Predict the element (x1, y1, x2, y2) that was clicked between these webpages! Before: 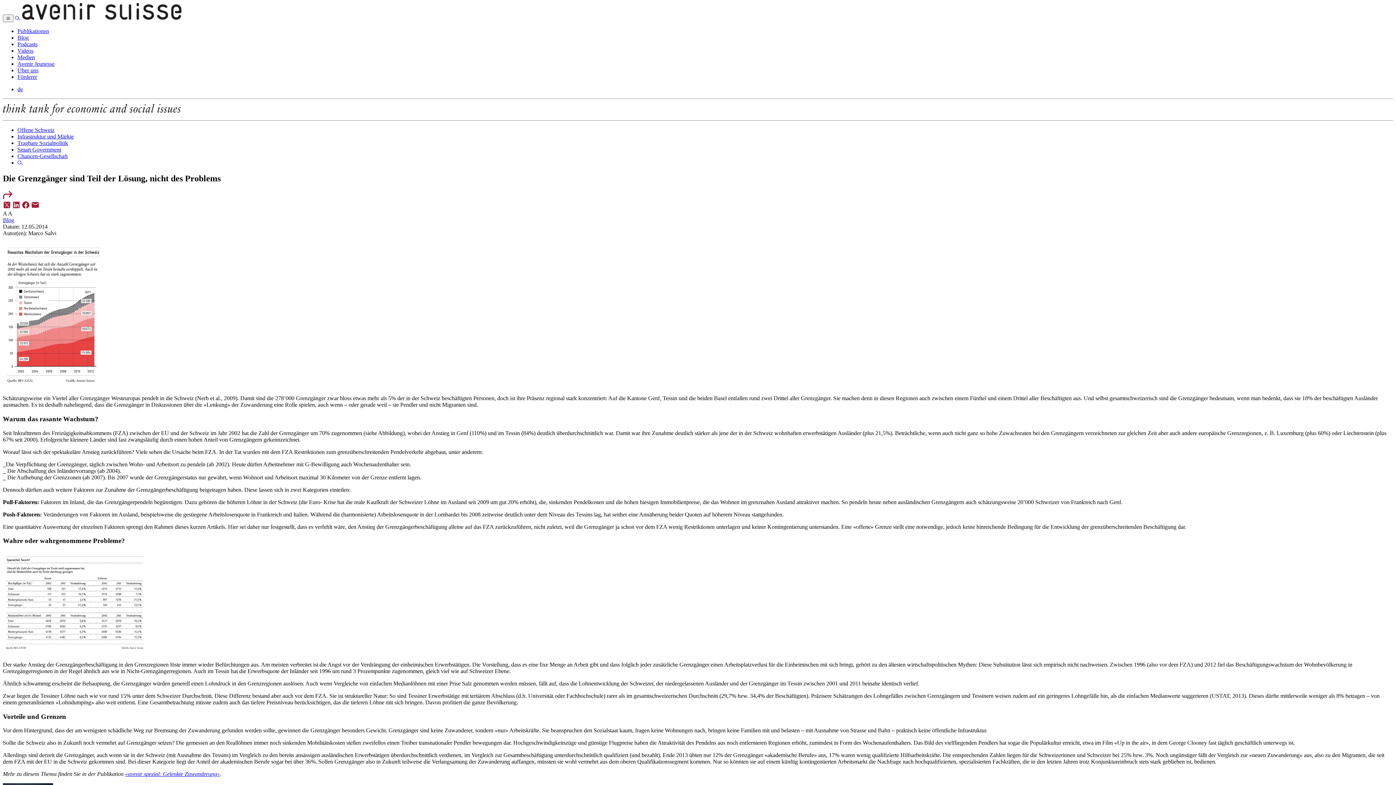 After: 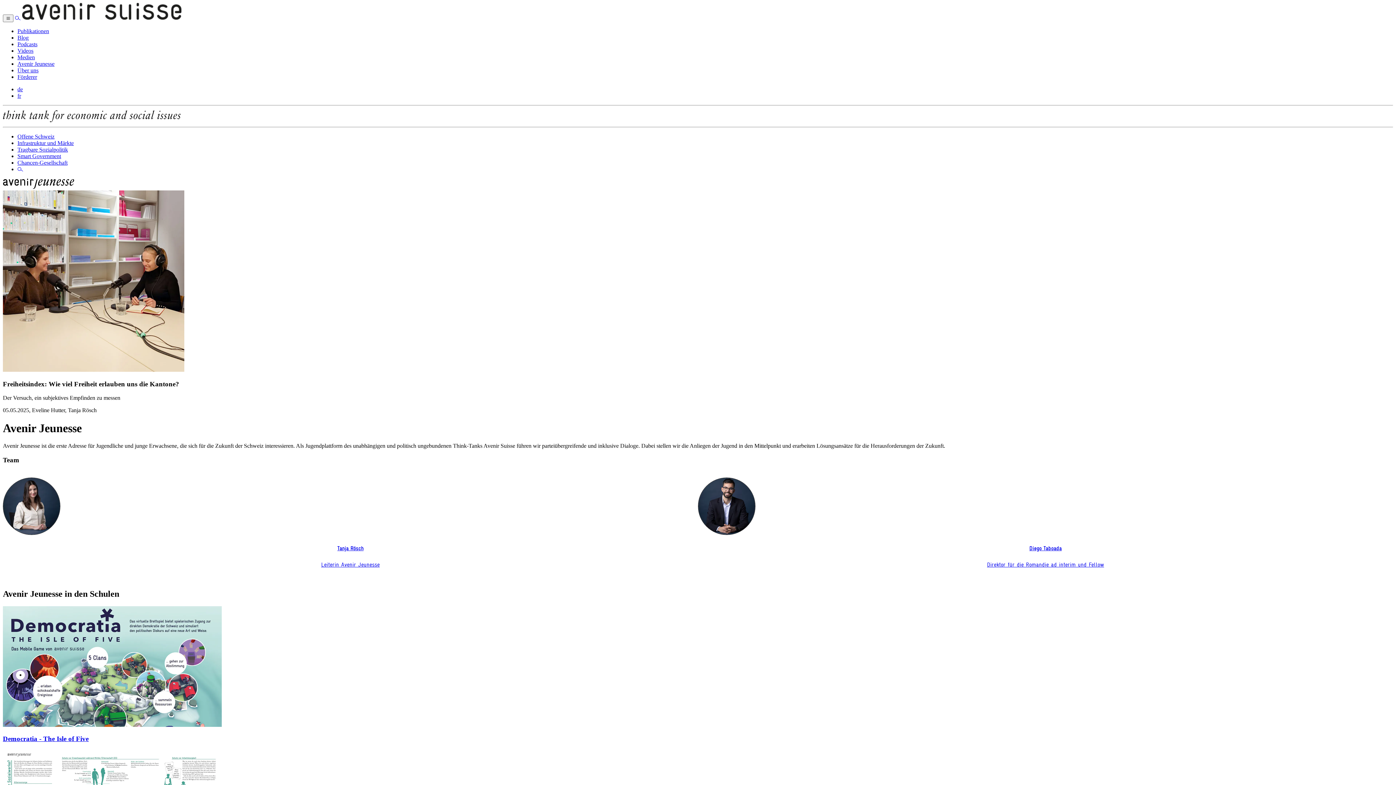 Action: bbox: (17, 60, 54, 66) label: Avenir Jeunesse